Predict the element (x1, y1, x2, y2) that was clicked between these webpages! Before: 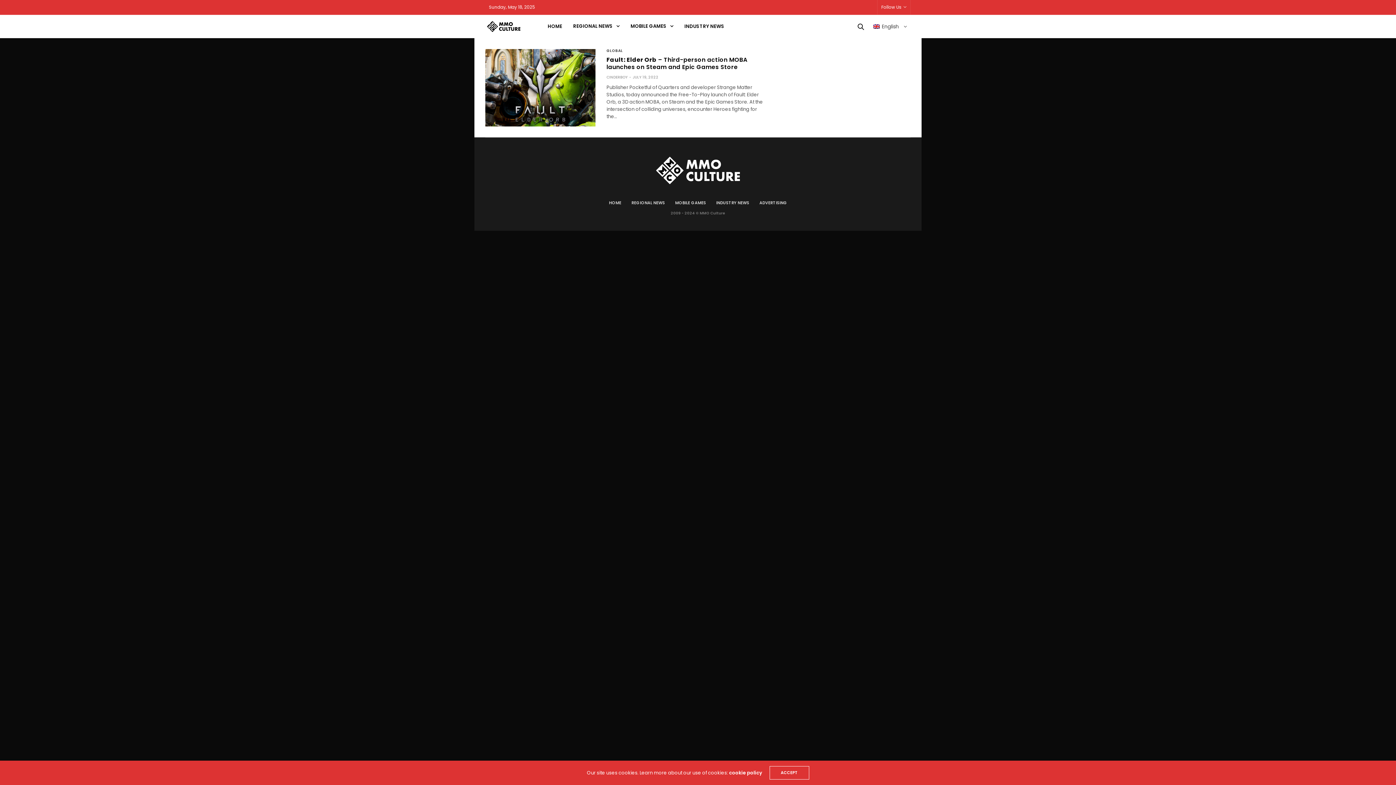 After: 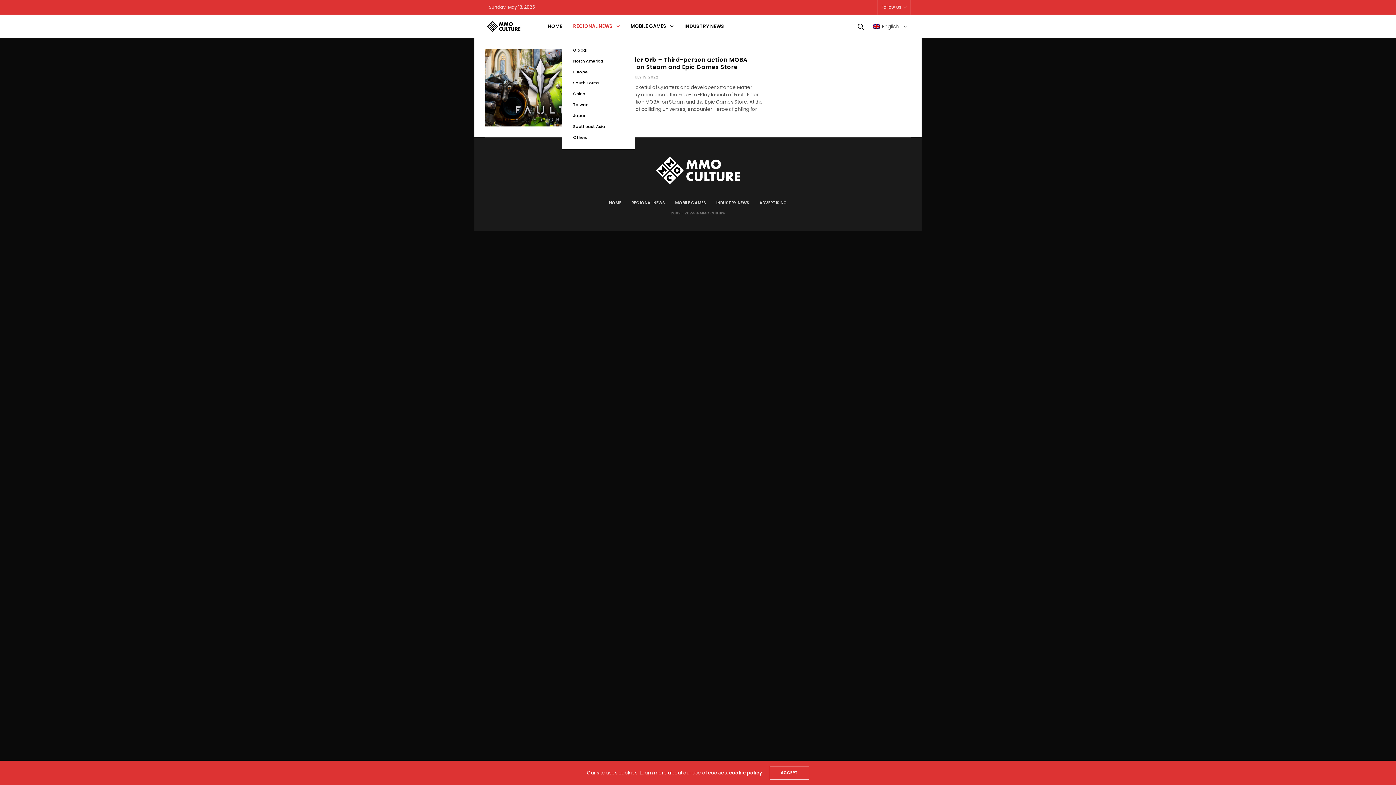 Action: bbox: (573, 22, 619, 30) label: REGIONAL NEWS